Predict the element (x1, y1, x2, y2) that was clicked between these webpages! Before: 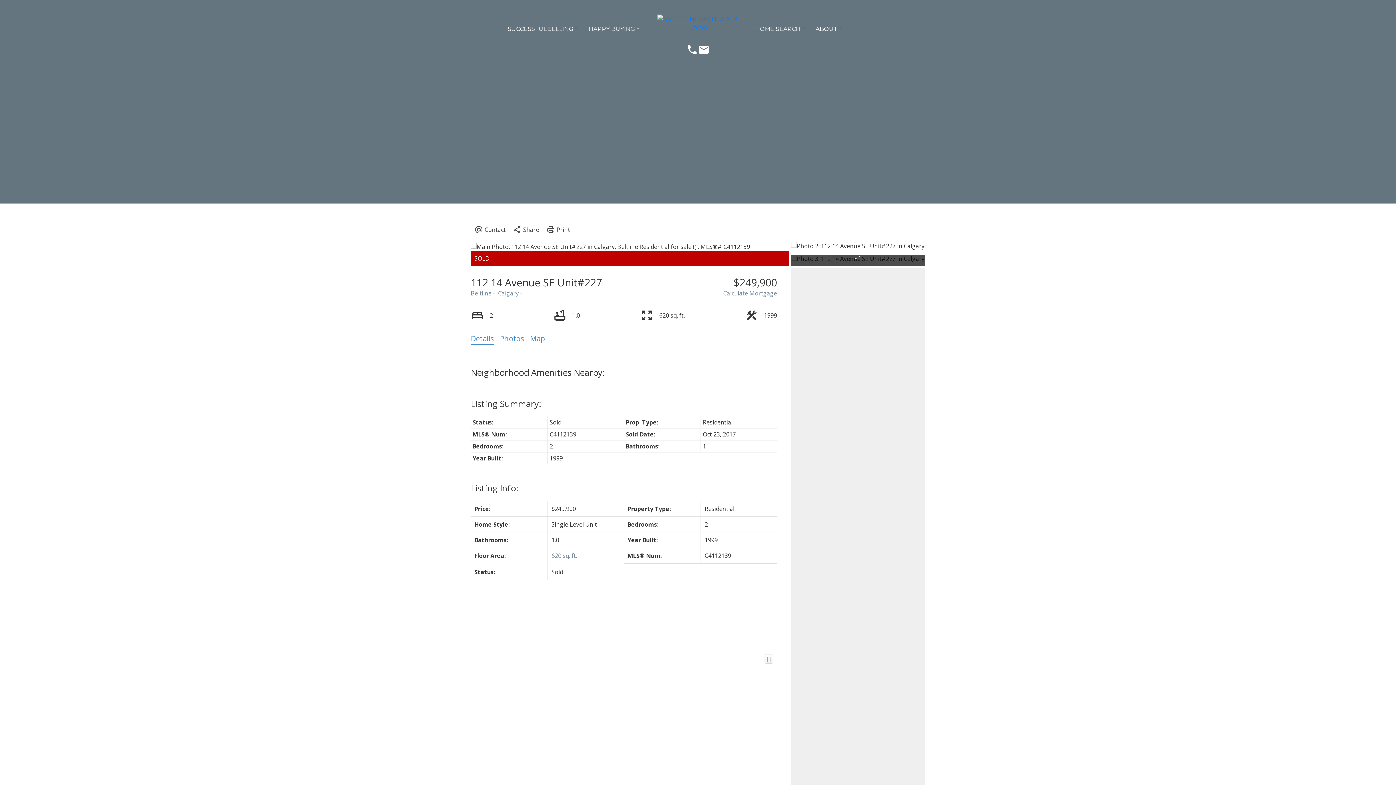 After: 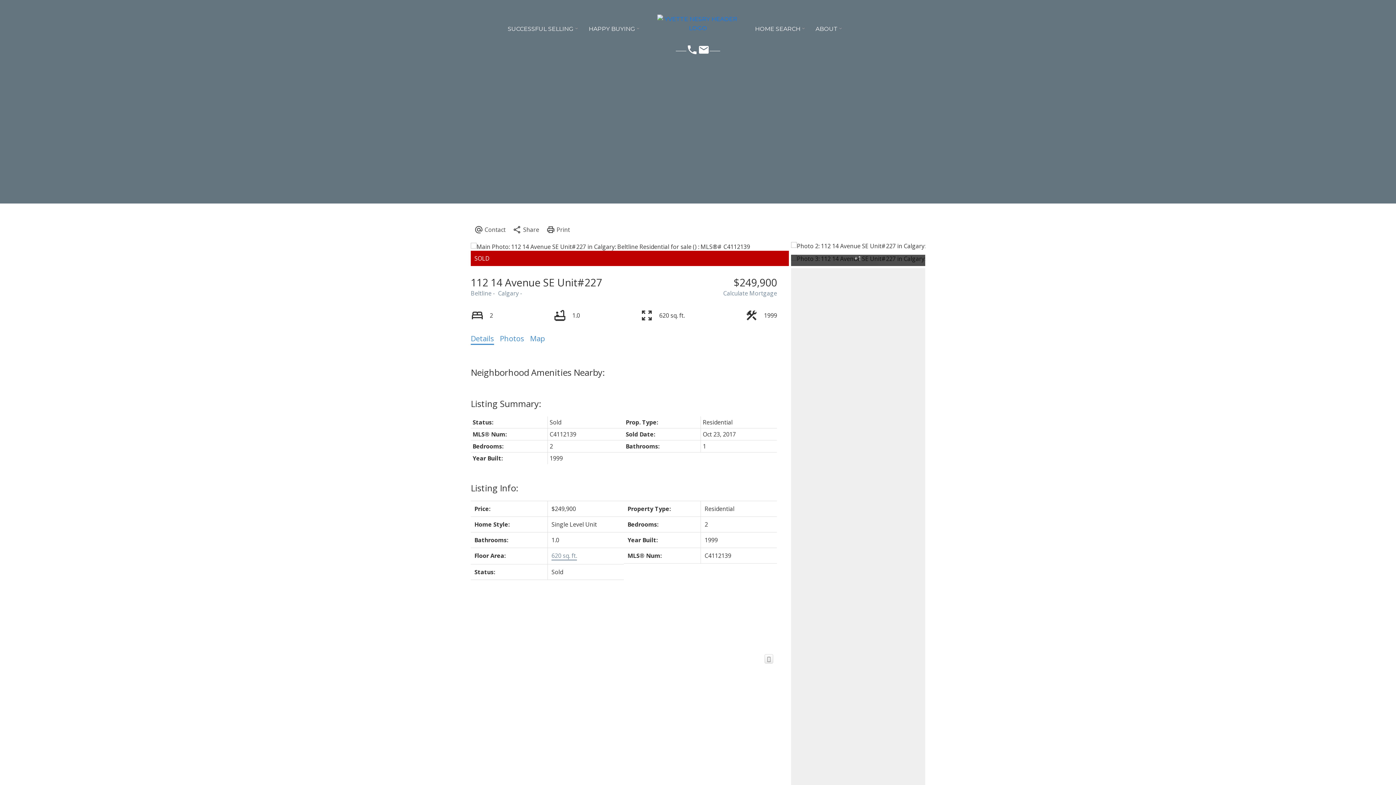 Action: bbox: (764, 654, 773, 664)